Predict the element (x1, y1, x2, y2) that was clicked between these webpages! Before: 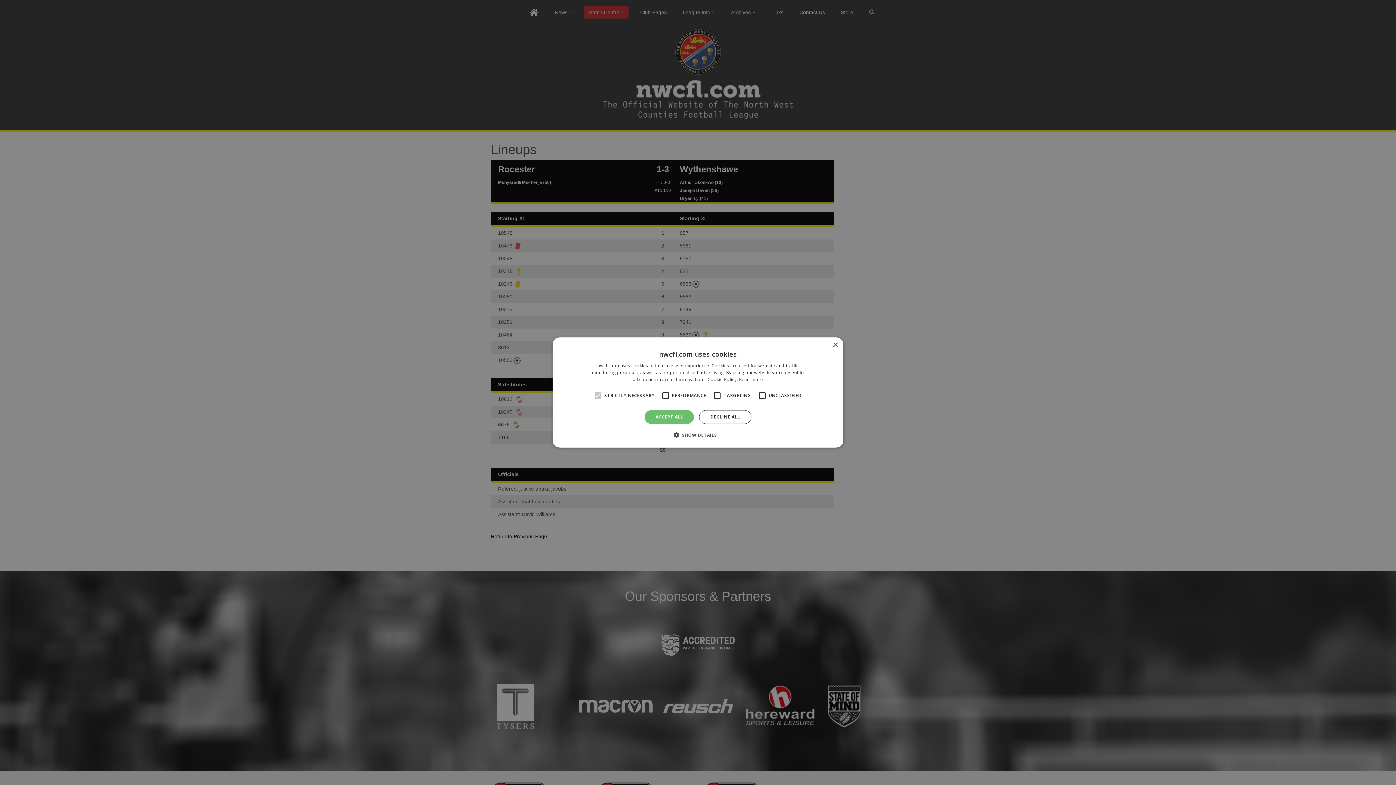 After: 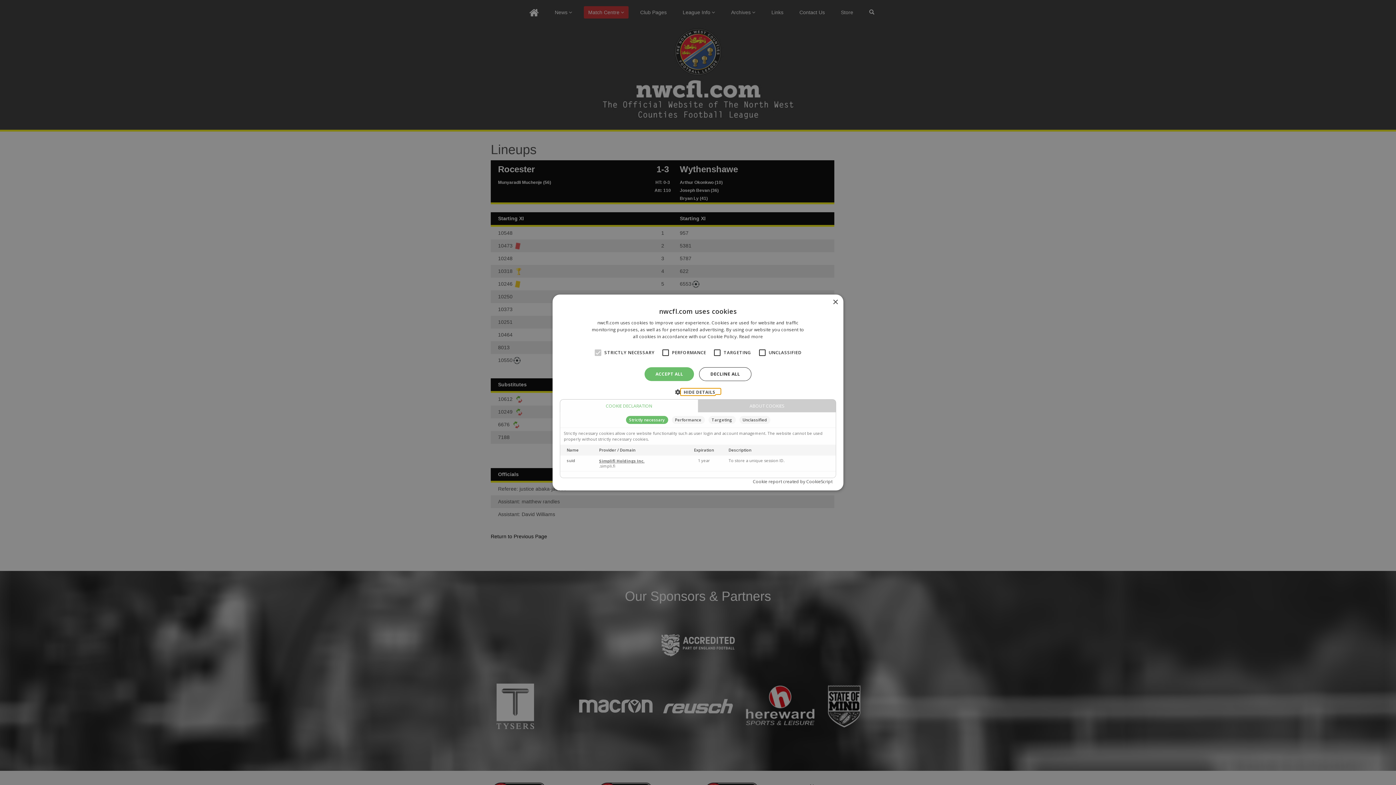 Action: label:  SHOW DETAILS bbox: (679, 431, 717, 438)